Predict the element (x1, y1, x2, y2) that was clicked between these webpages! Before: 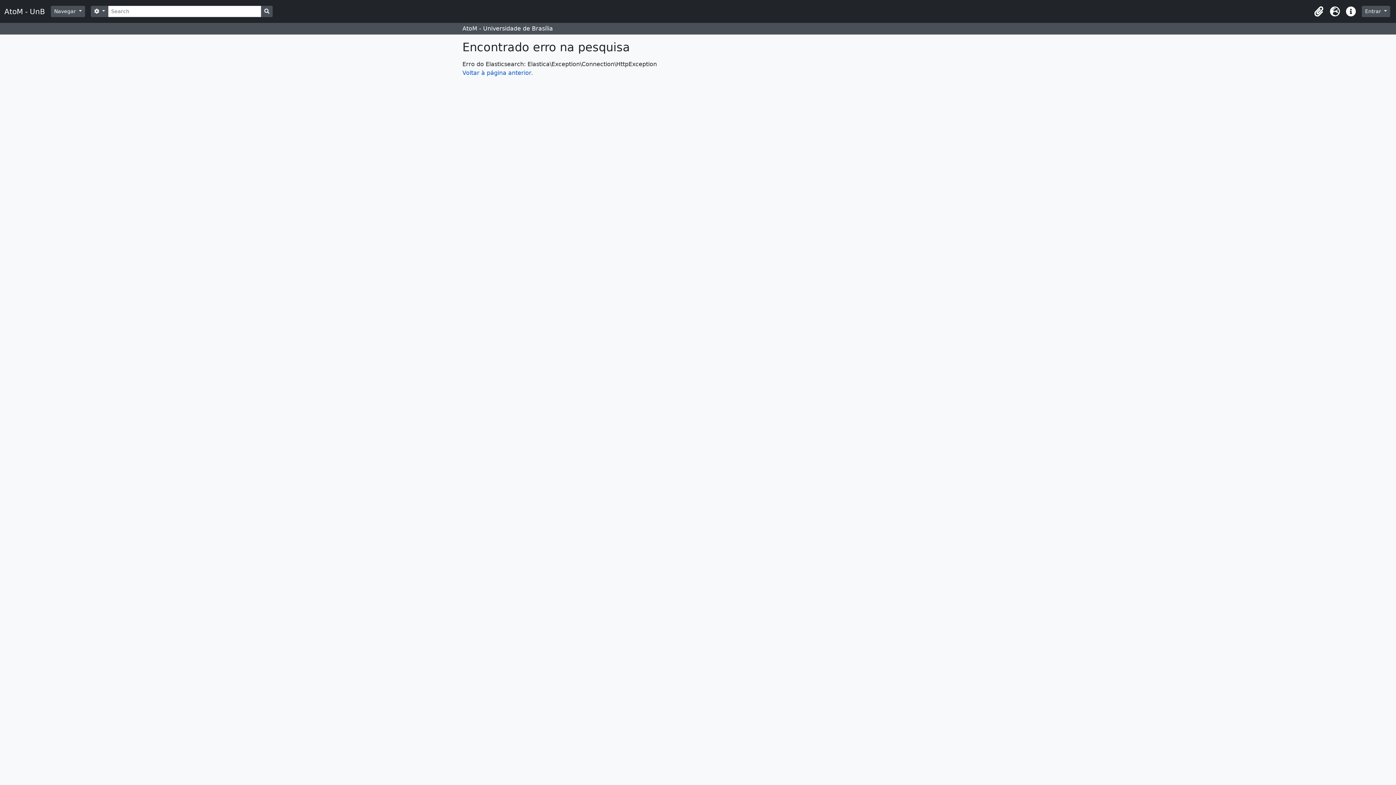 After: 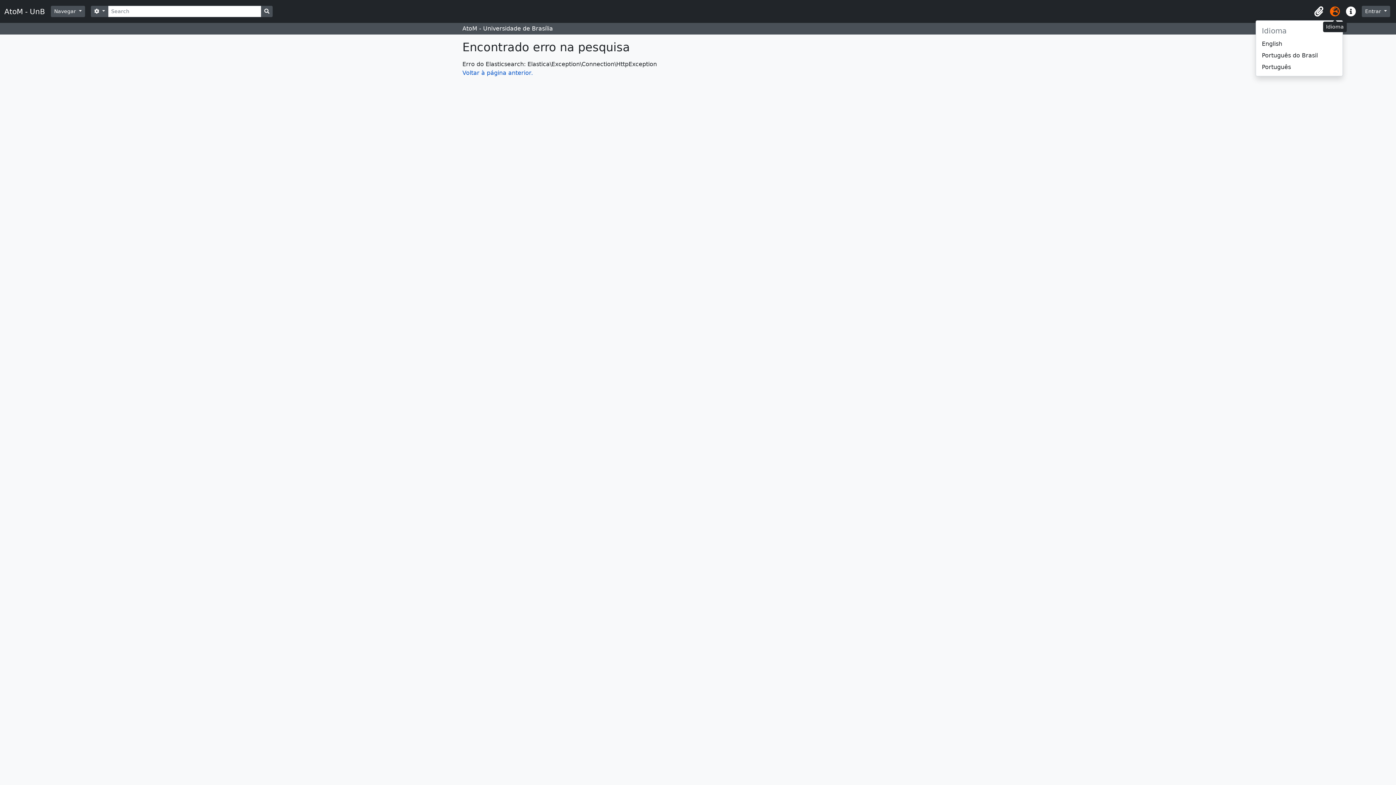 Action: bbox: (1327, 3, 1343, 19) label: Idioma